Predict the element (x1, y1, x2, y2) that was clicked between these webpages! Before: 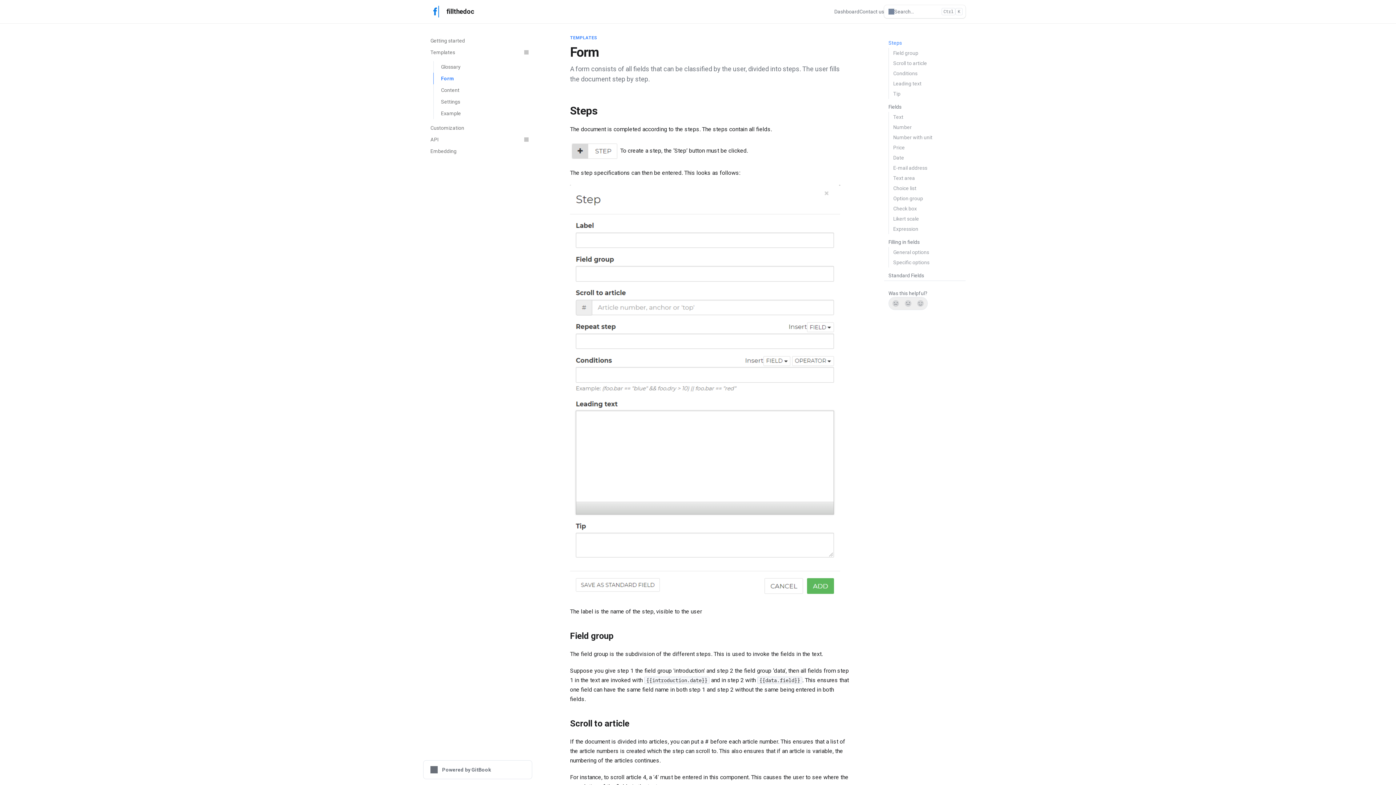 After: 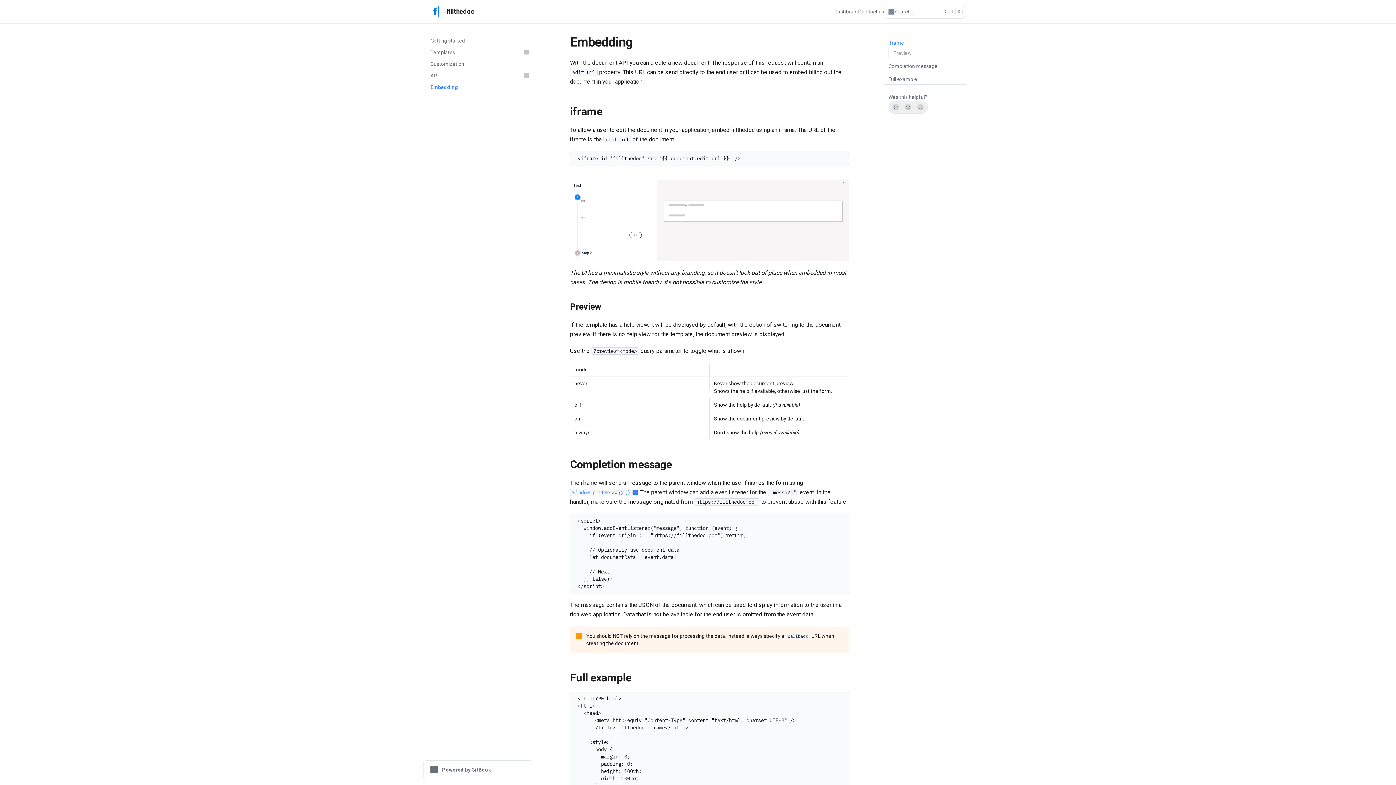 Action: label: Embedding bbox: (426, 145, 532, 157)